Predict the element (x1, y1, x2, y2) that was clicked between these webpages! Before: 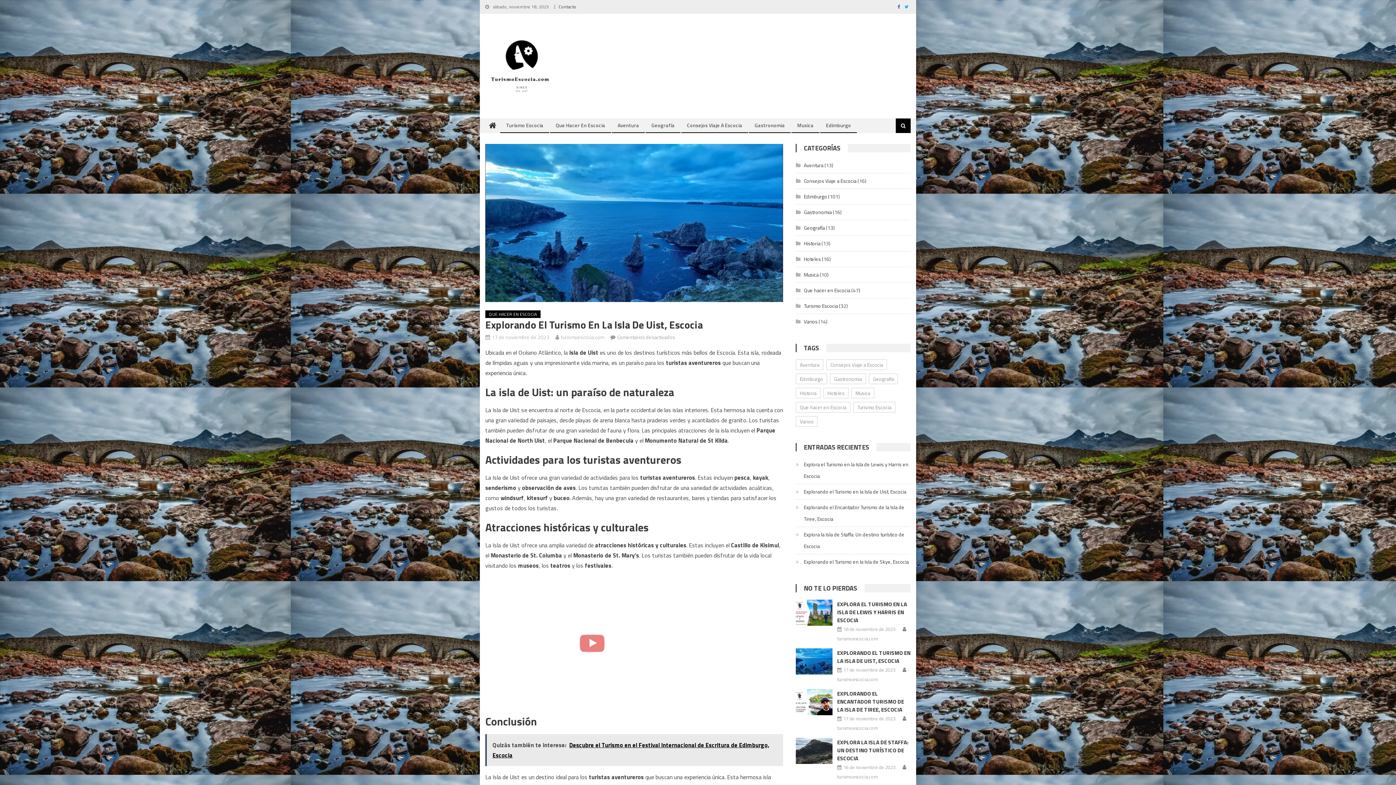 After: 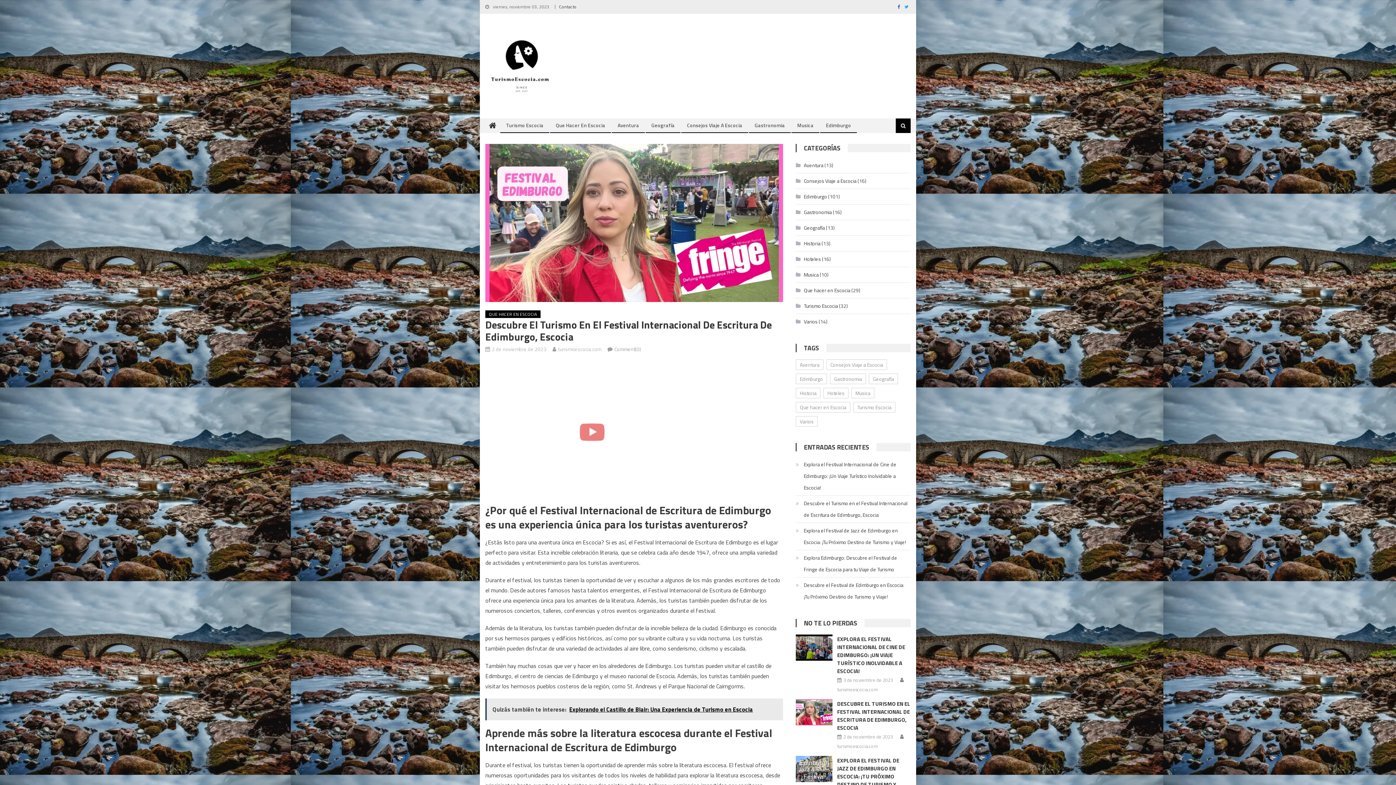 Action: bbox: (485, 734, 783, 766) label: Quizás también te interese:  Descubre el Turismo en el Festival Internacional de Escritura de Edimburgo, Escocia